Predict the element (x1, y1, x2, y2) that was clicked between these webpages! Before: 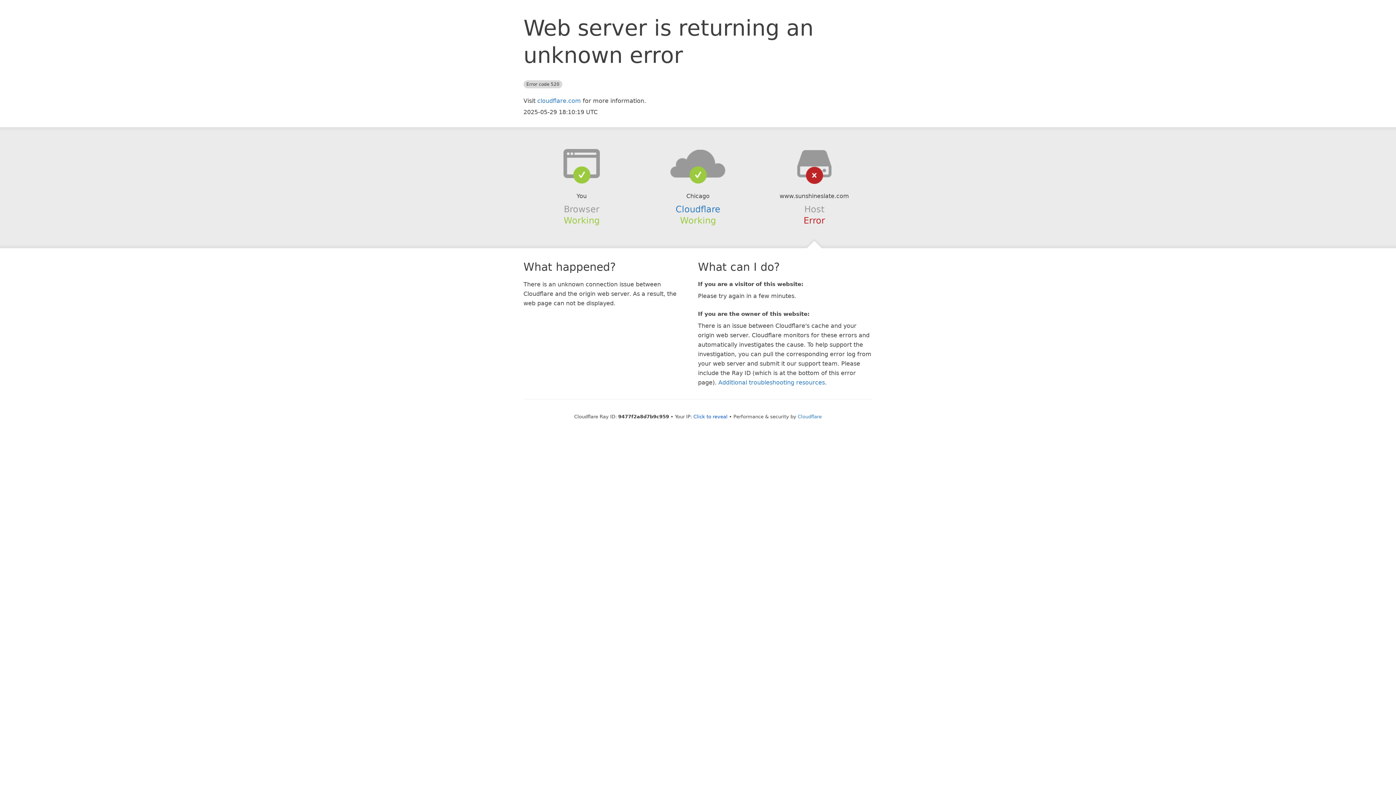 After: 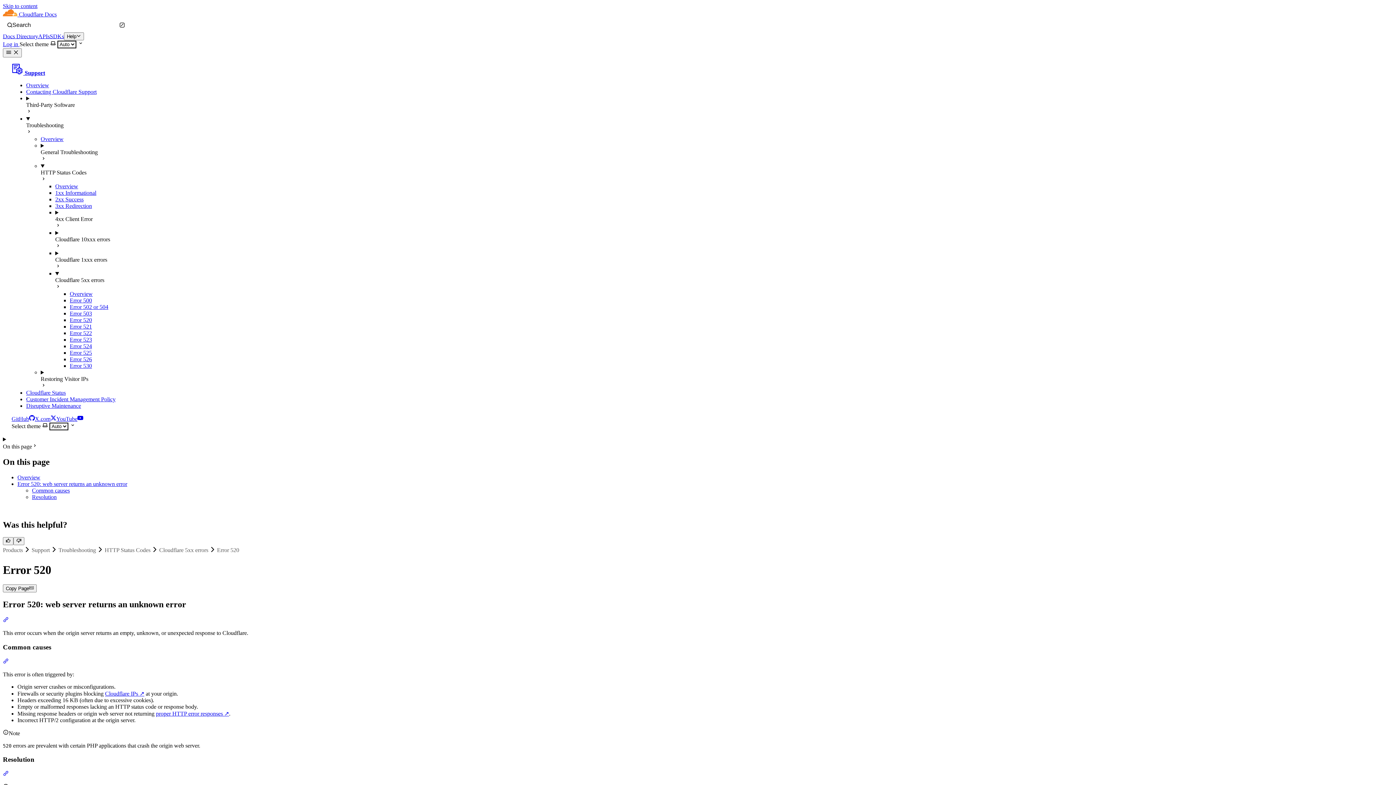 Action: bbox: (718, 379, 825, 386) label: Additional troubleshooting resources